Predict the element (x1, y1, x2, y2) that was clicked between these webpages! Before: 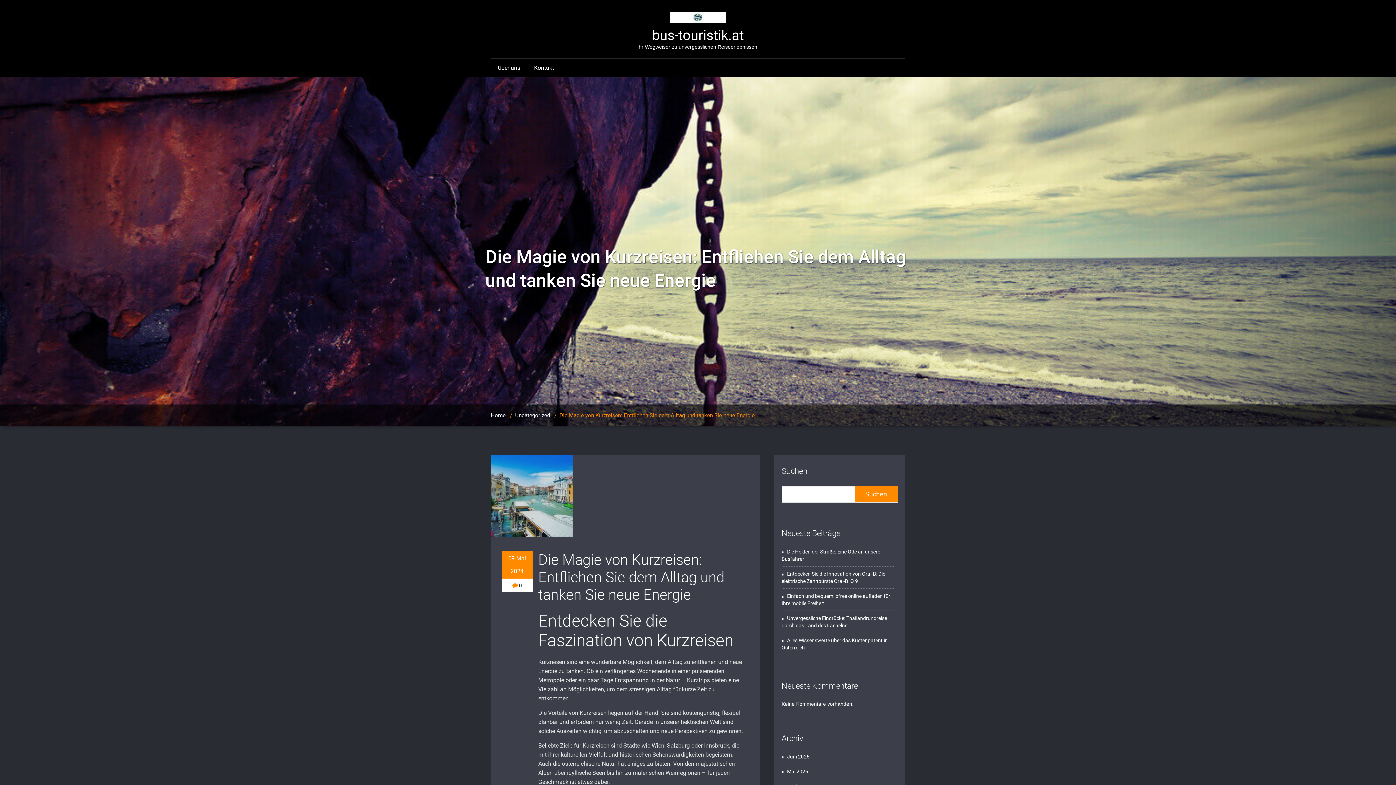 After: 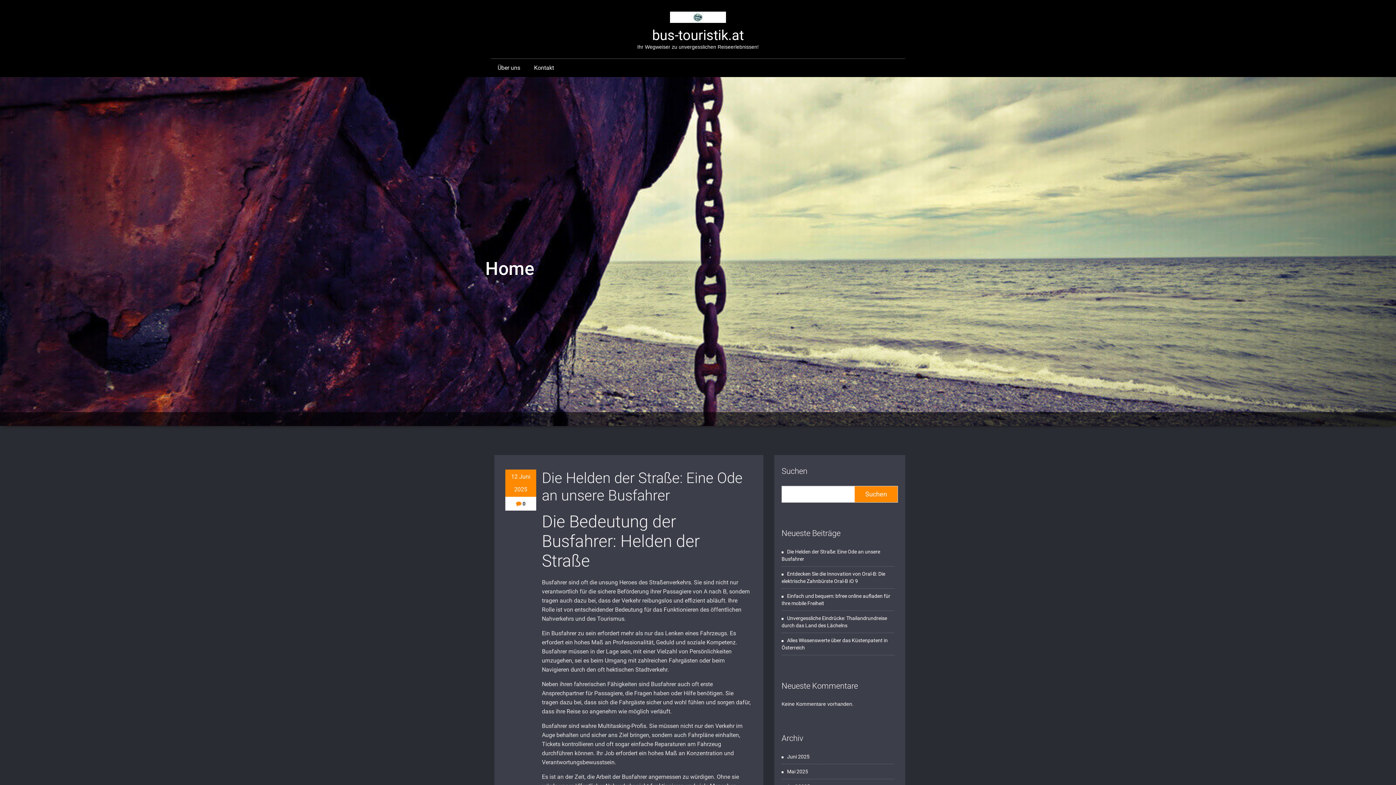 Action: bbox: (490, 412, 505, 419) label: Home